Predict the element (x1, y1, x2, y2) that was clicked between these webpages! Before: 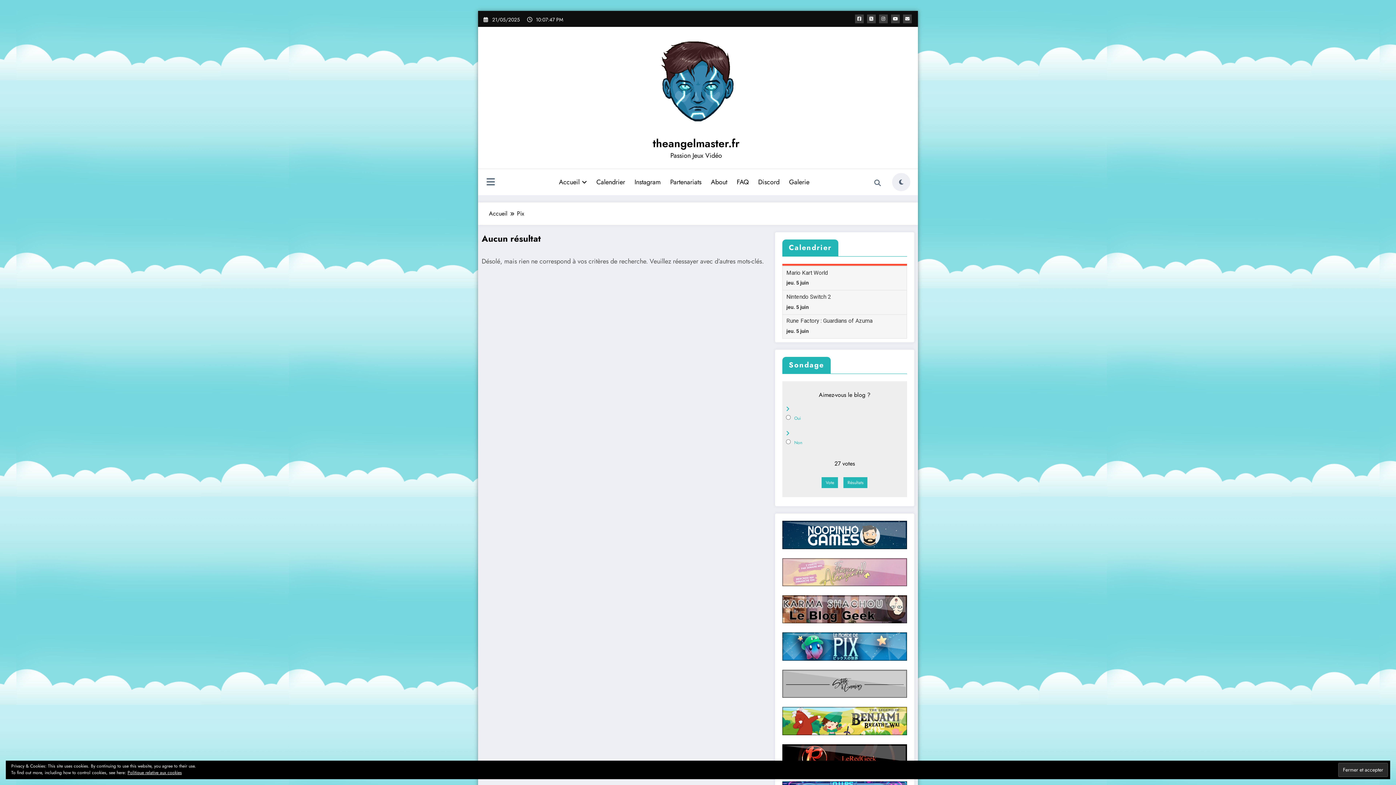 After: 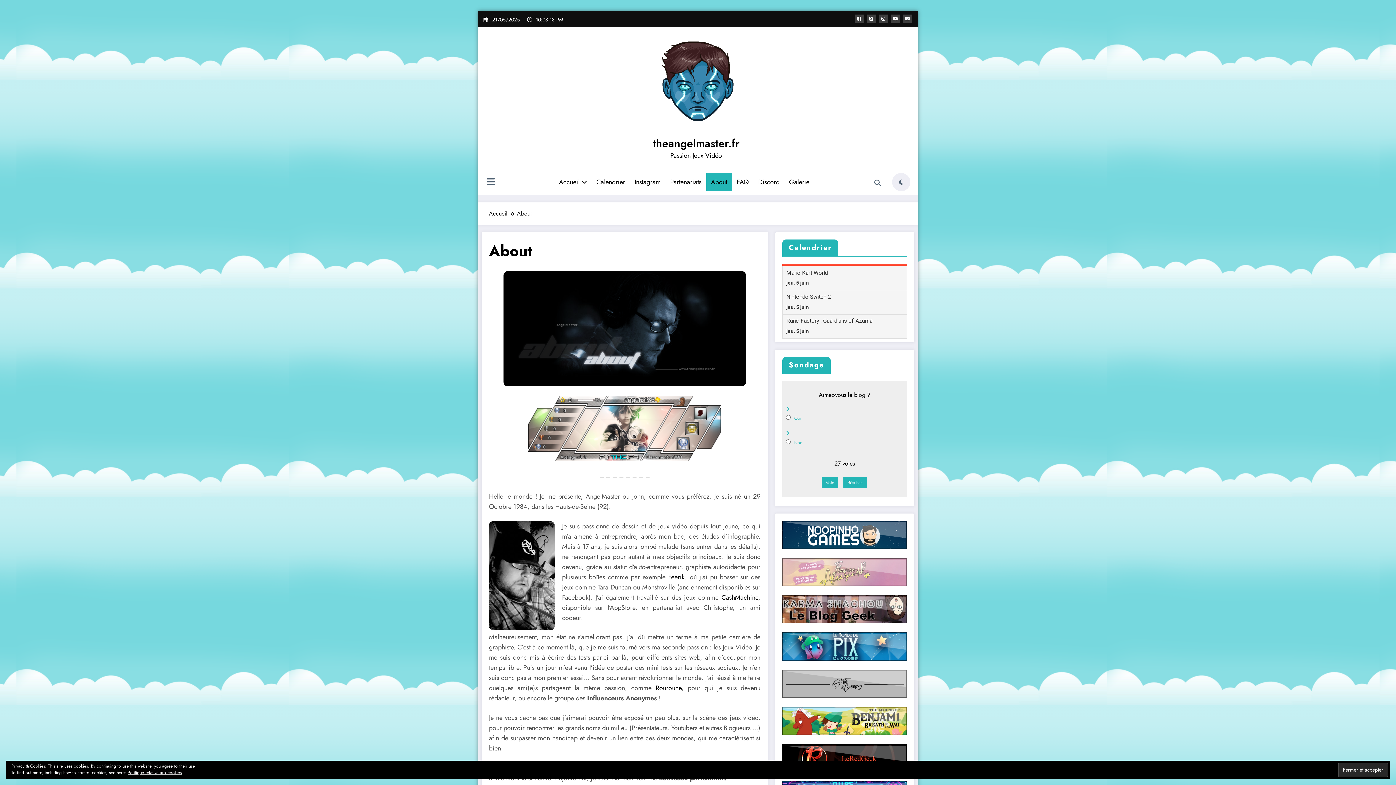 Action: bbox: (706, 173, 732, 191) label: About